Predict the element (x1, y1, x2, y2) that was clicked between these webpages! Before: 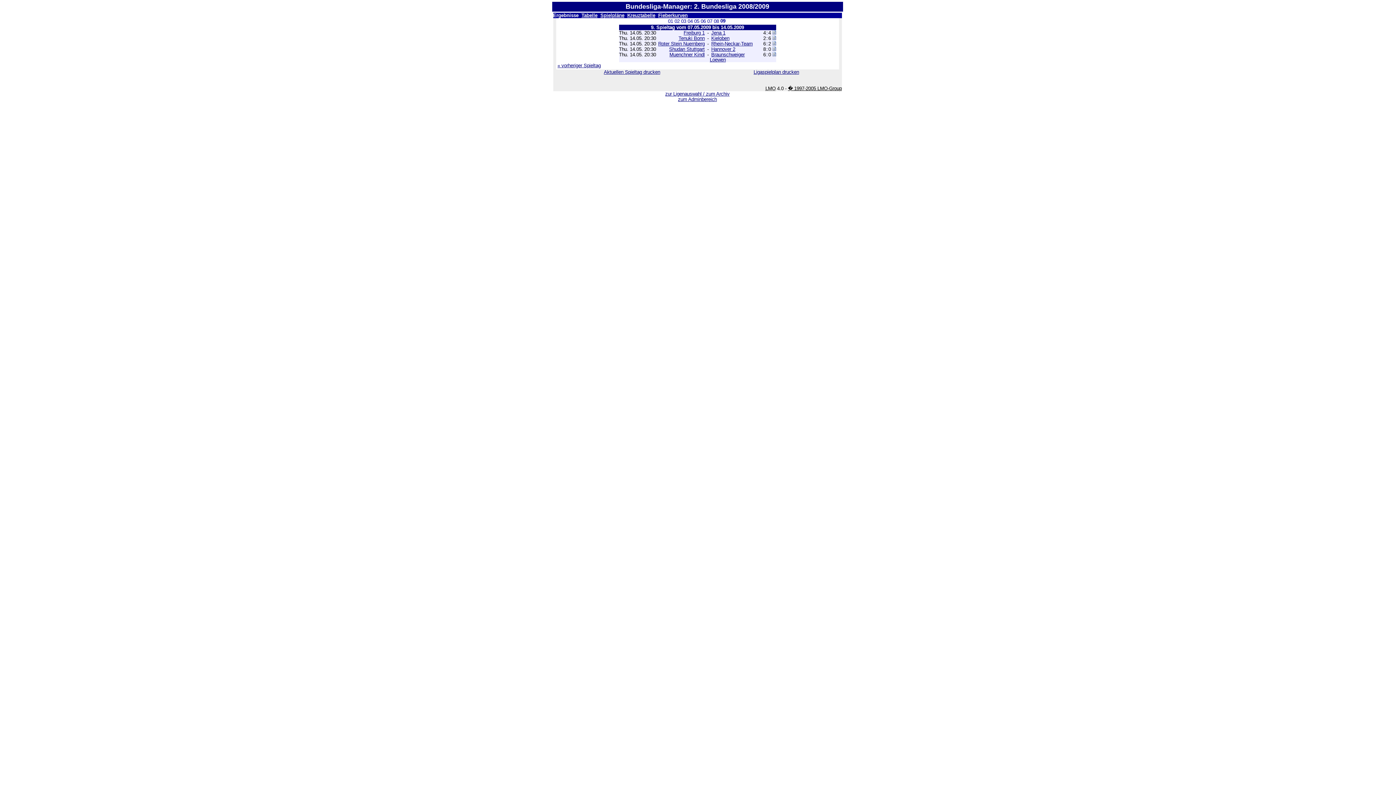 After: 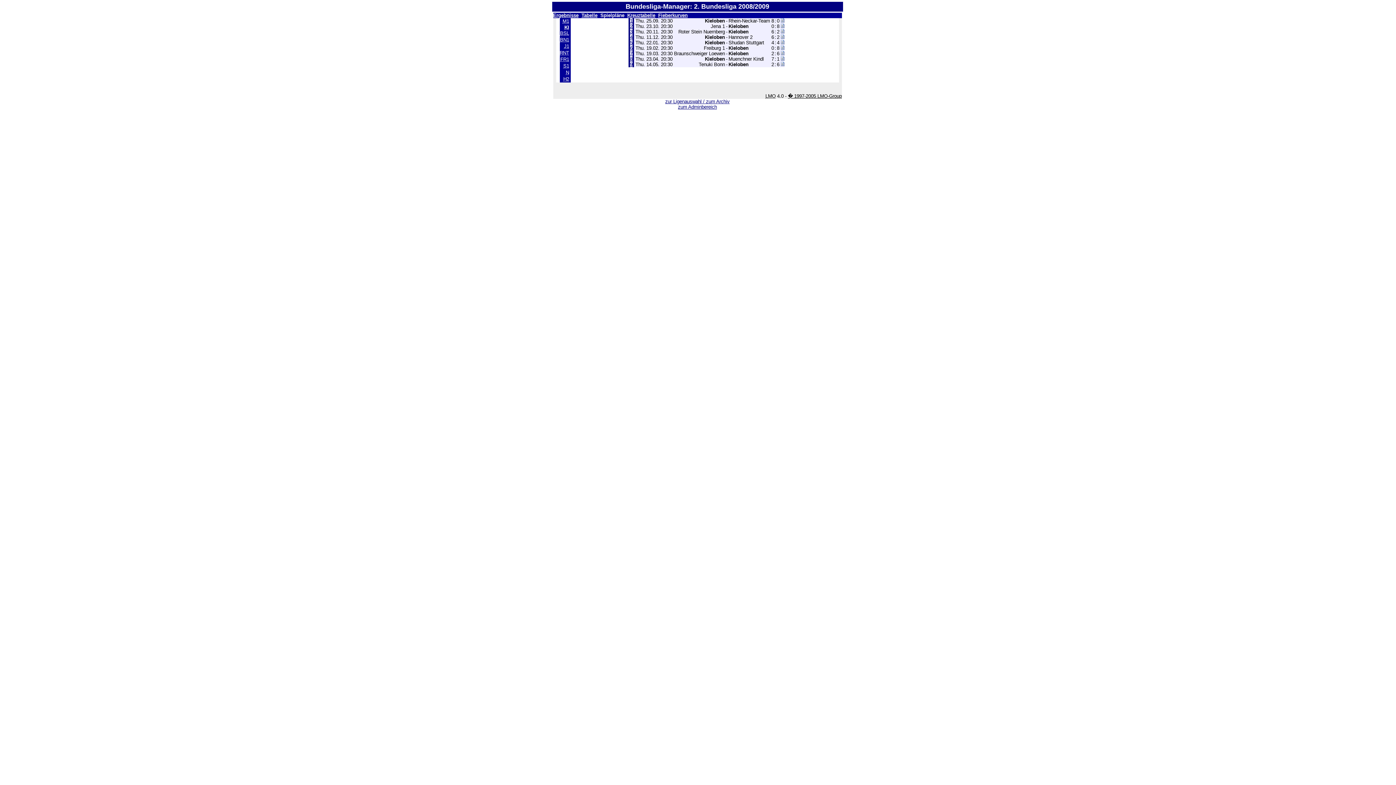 Action: label: Kieloben bbox: (711, 35, 729, 41)